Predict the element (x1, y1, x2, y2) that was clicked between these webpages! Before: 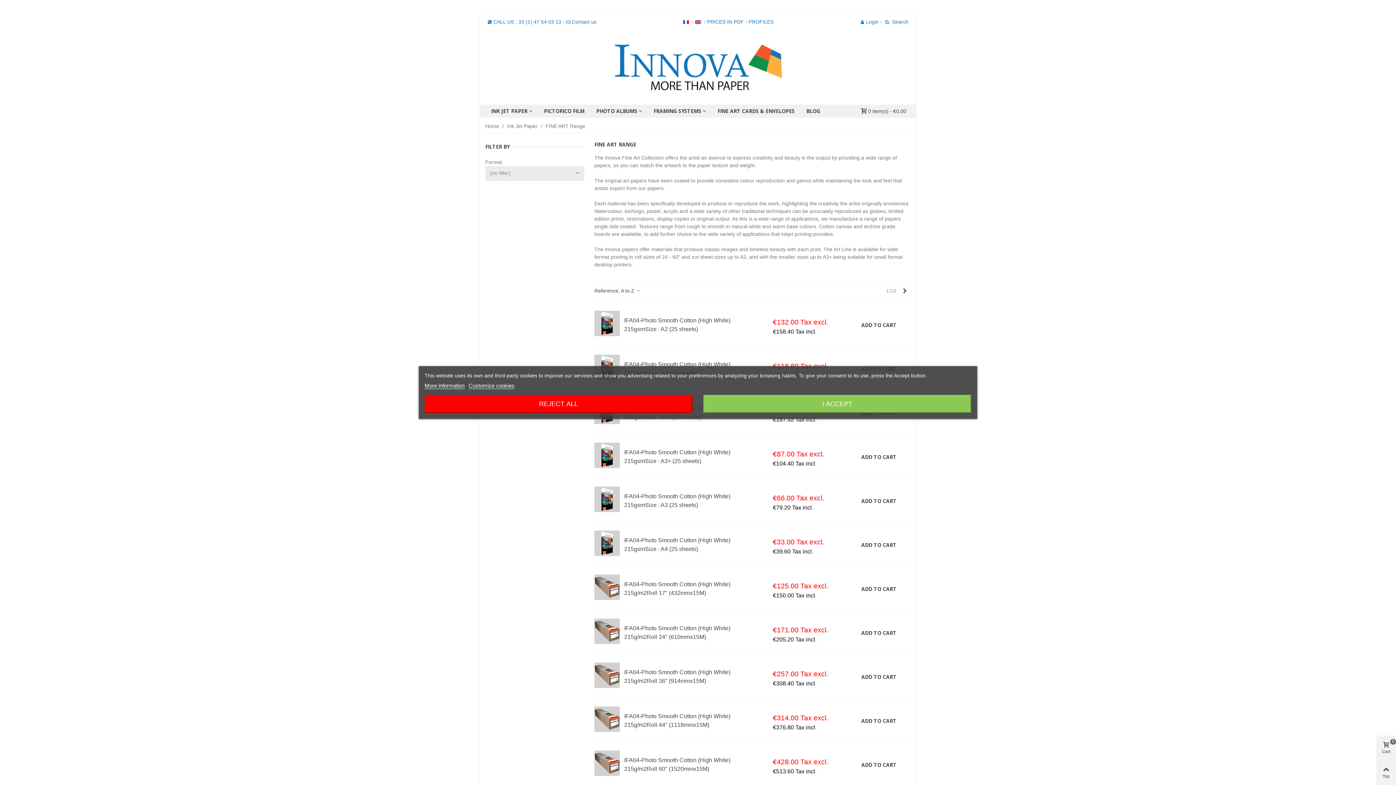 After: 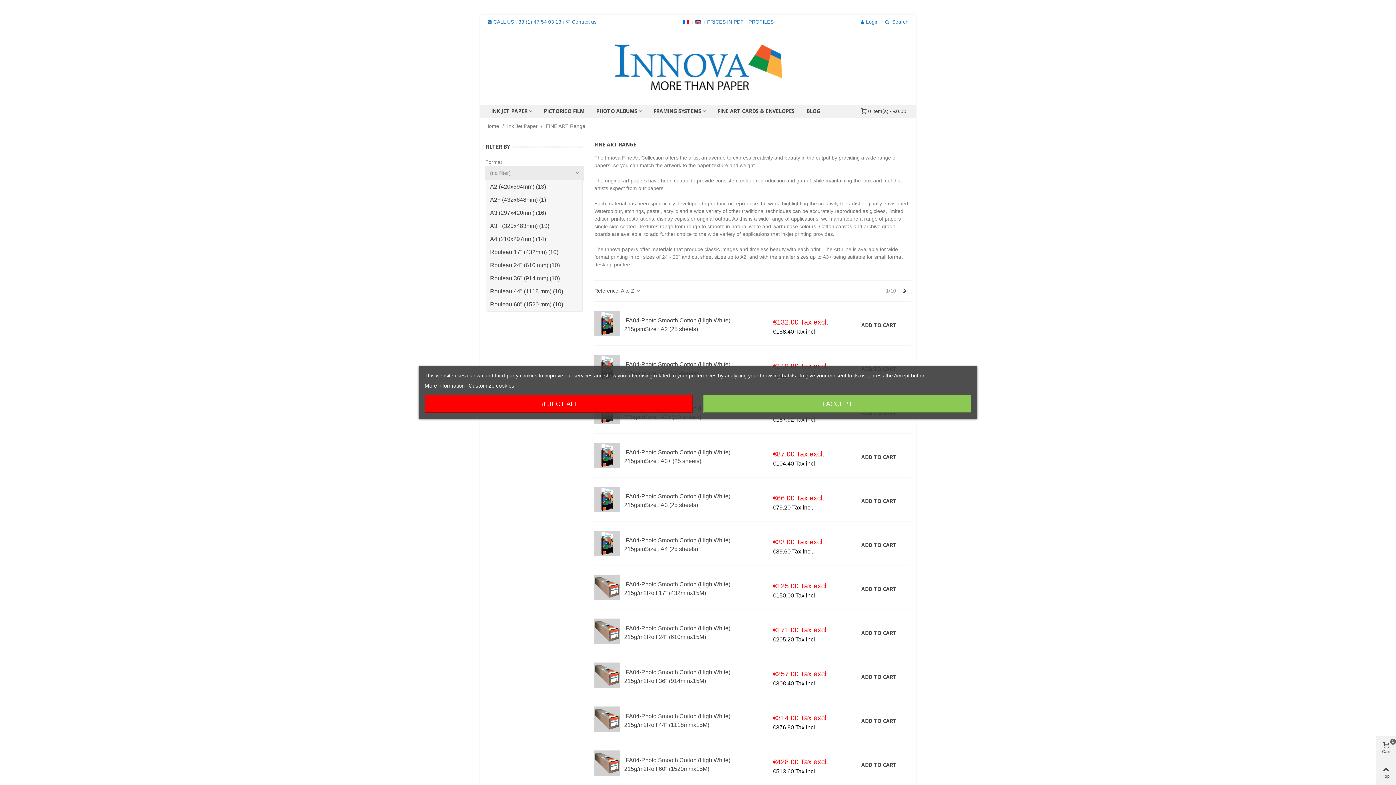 Action: label: (no filter) bbox: (486, 167, 582, 179)